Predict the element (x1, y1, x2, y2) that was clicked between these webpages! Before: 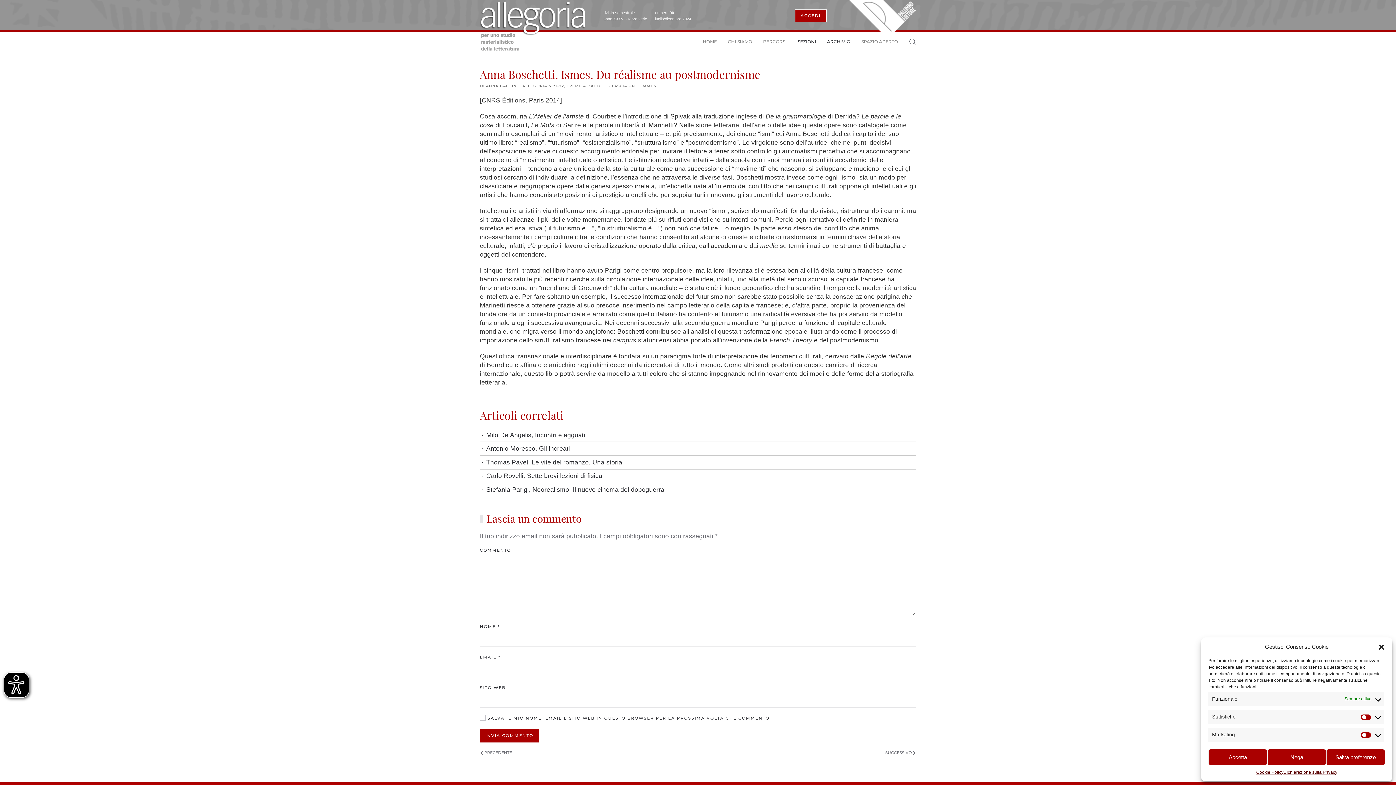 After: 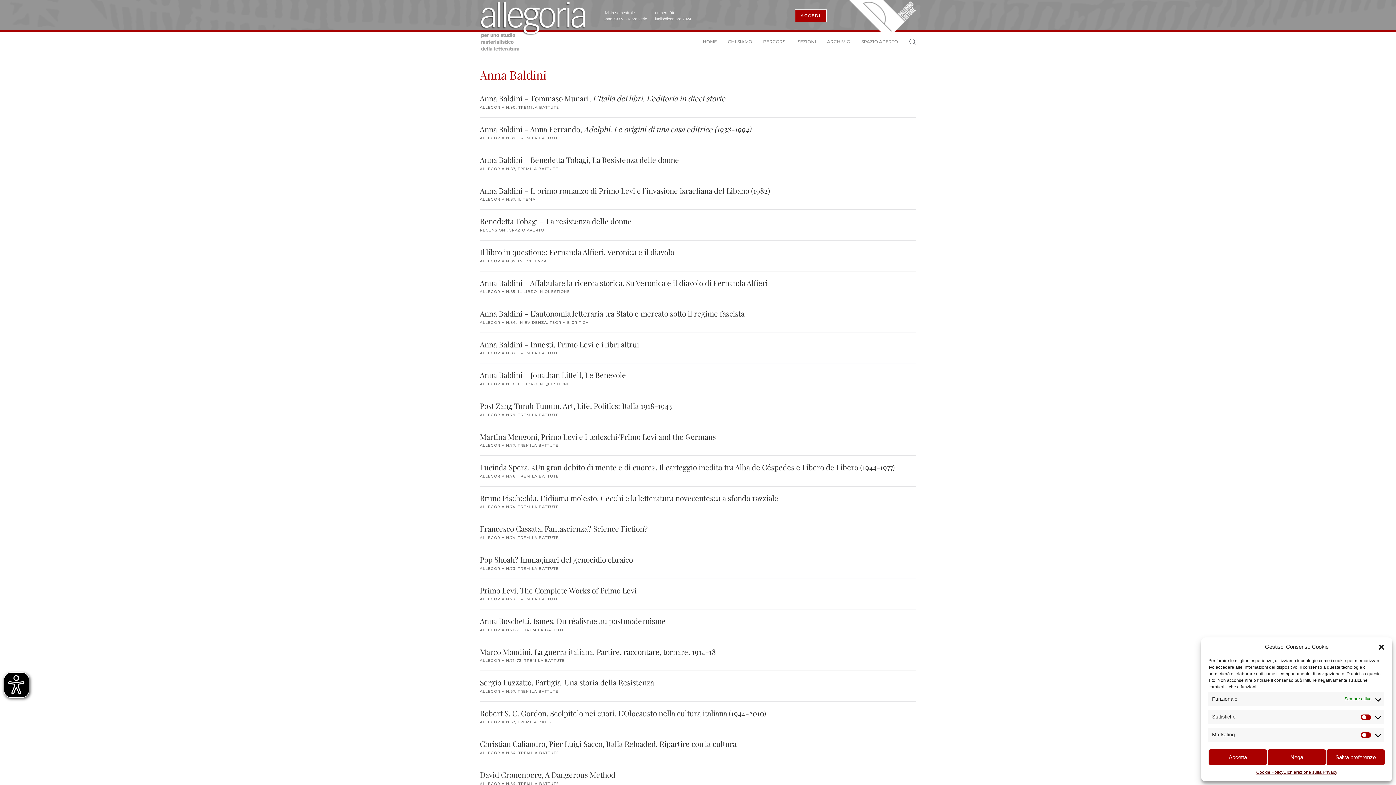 Action: label: ANNA BALDINI bbox: (486, 83, 518, 88)